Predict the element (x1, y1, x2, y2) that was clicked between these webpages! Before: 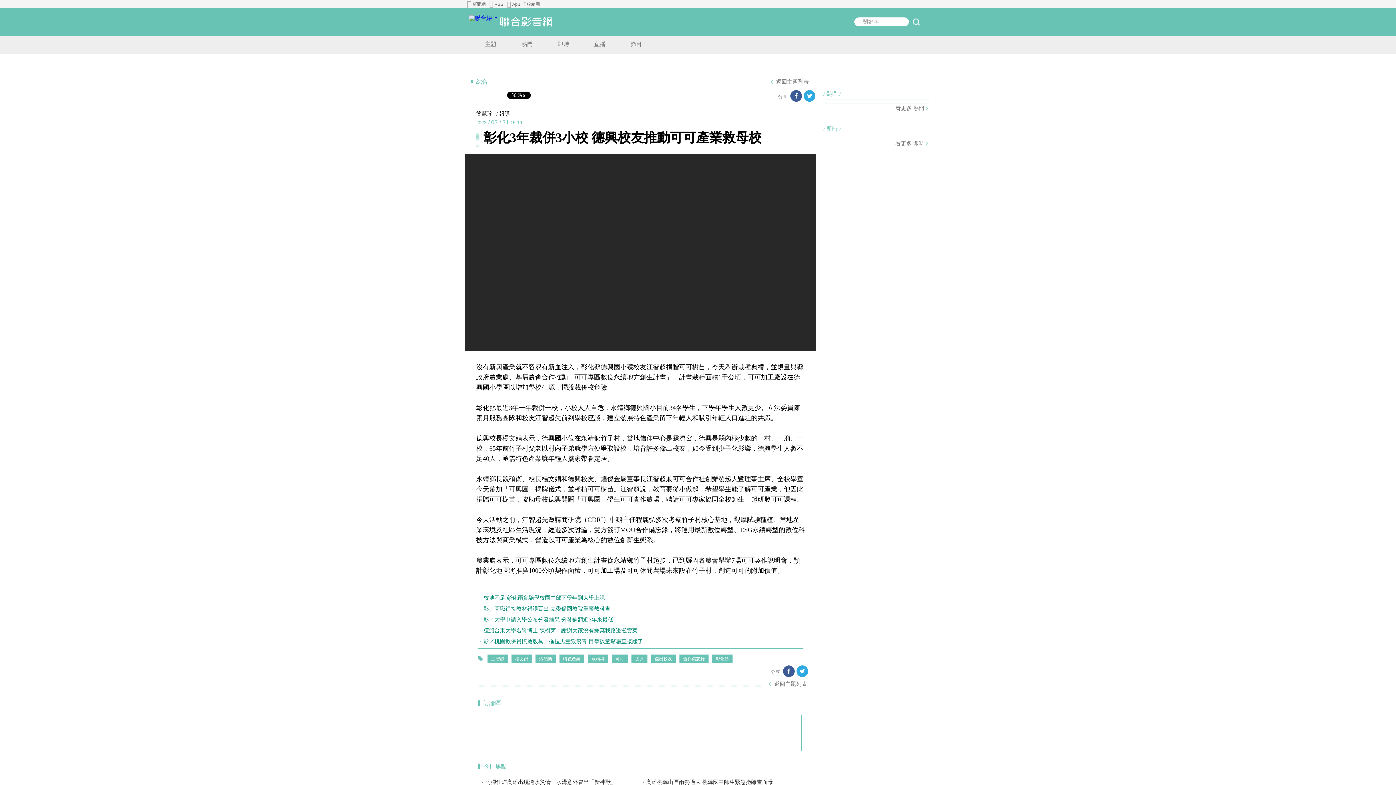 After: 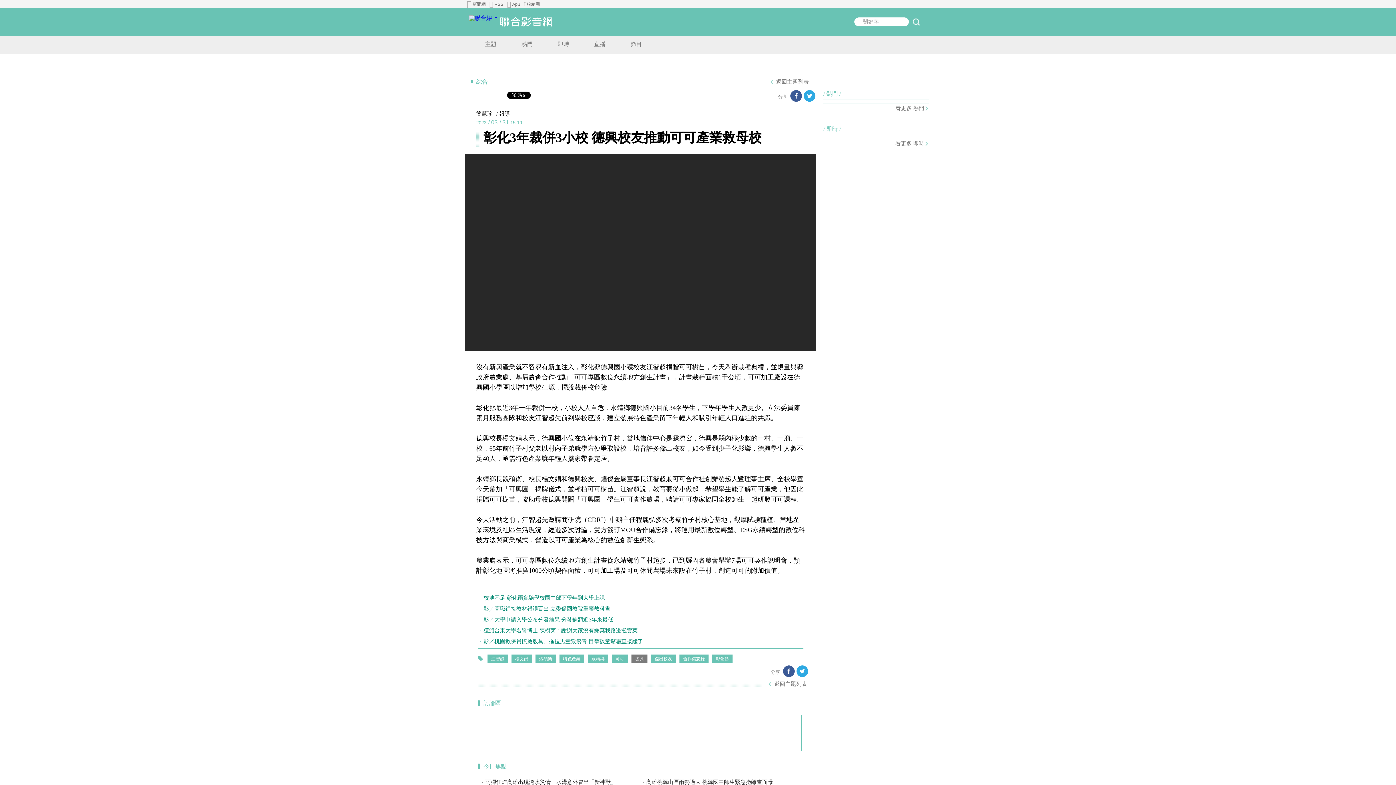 Action: bbox: (631, 654, 647, 663) label: 德興